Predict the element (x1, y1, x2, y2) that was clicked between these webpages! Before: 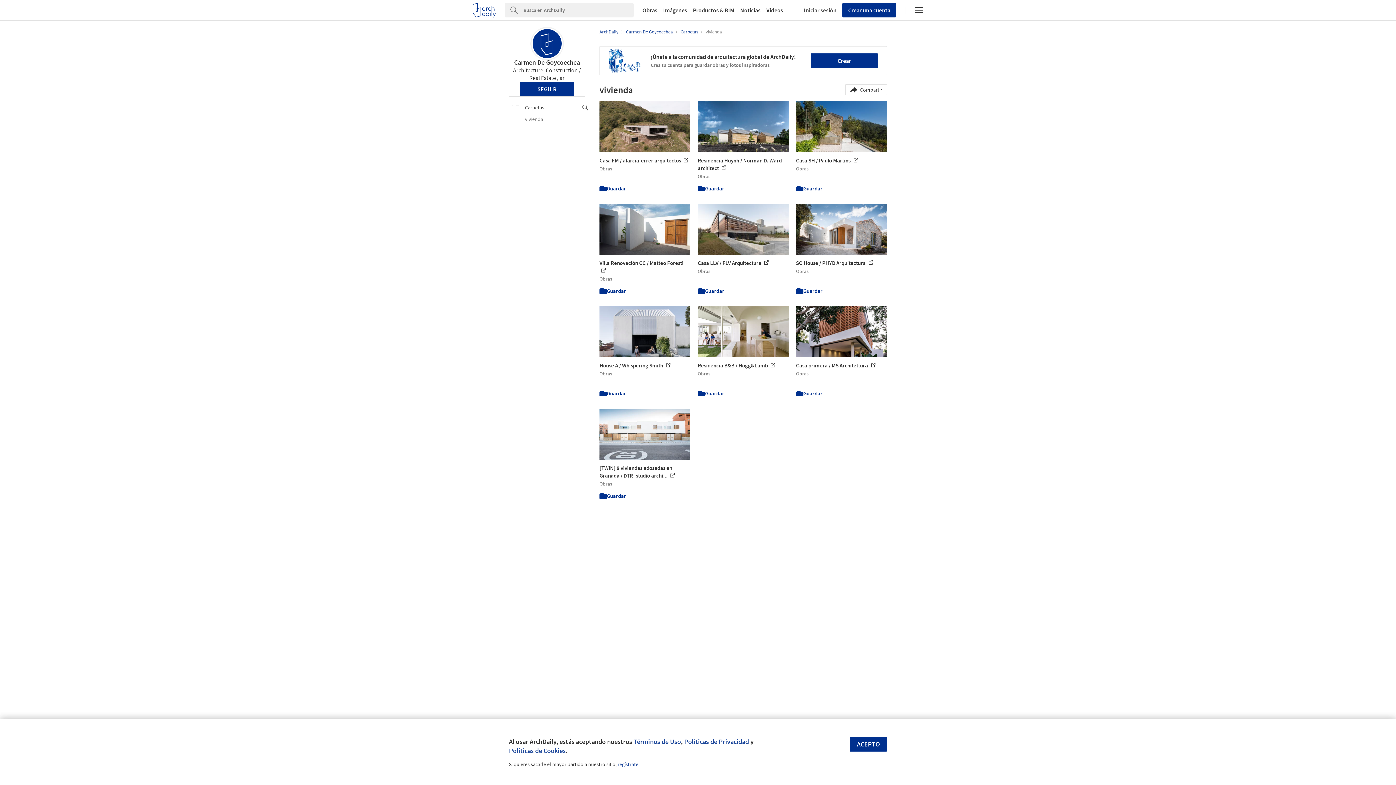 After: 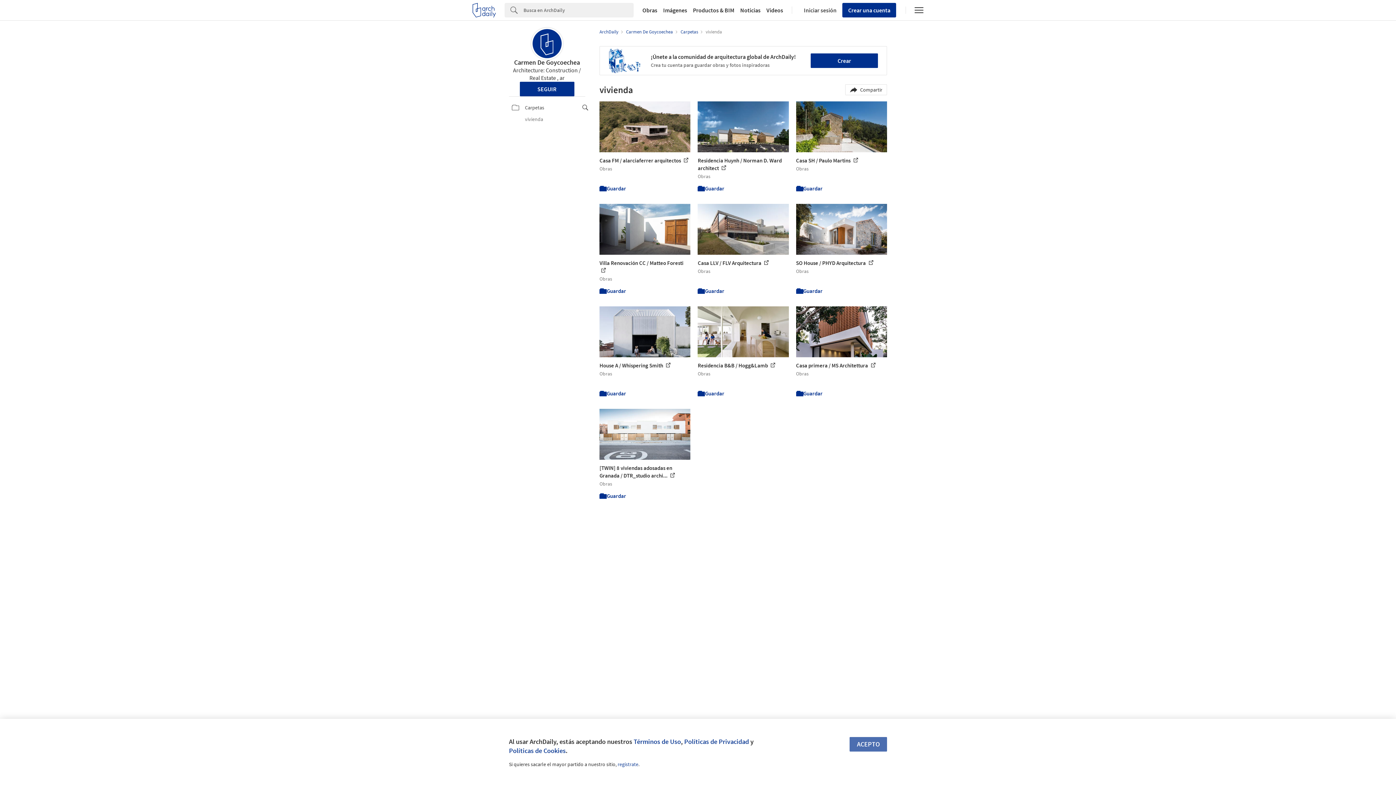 Action: label: ACEPTO bbox: (849, 737, 887, 751)